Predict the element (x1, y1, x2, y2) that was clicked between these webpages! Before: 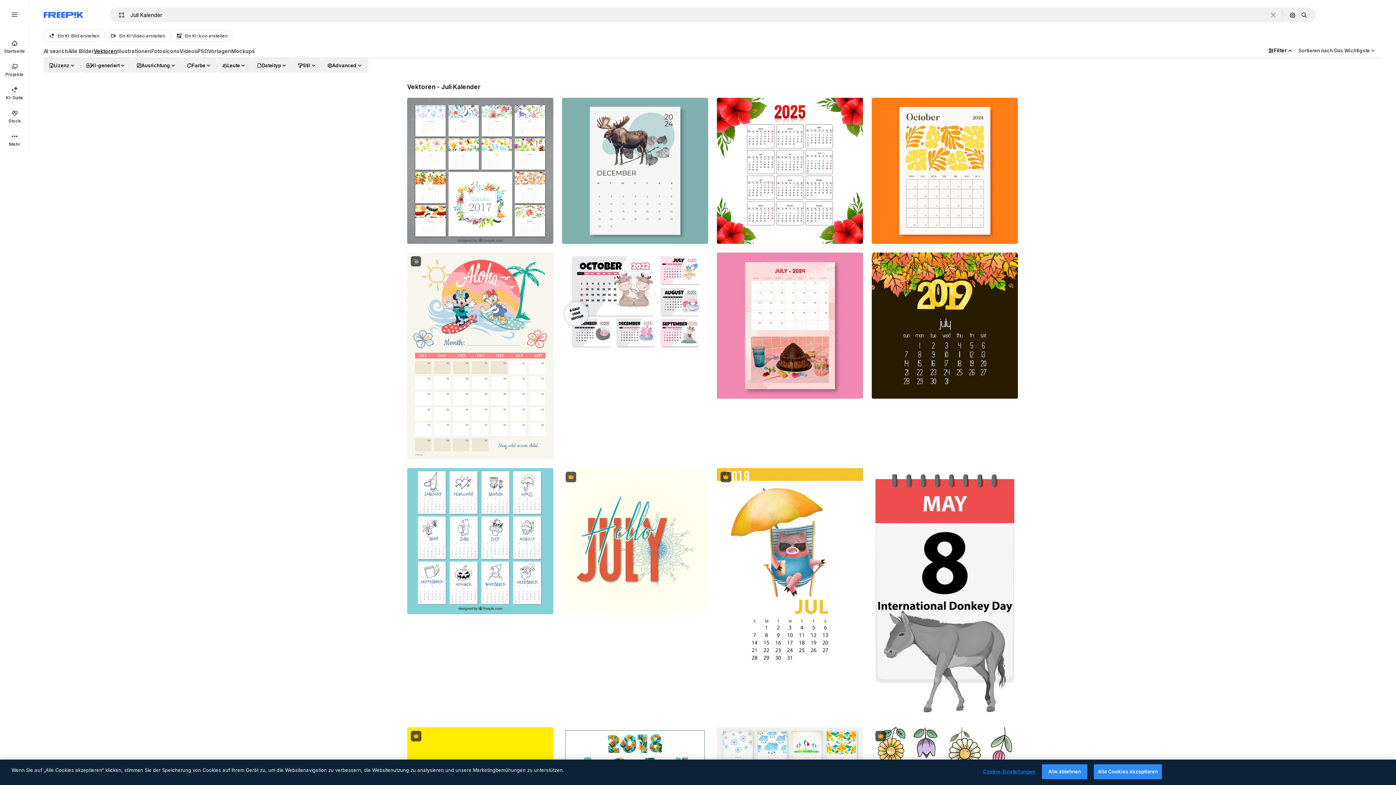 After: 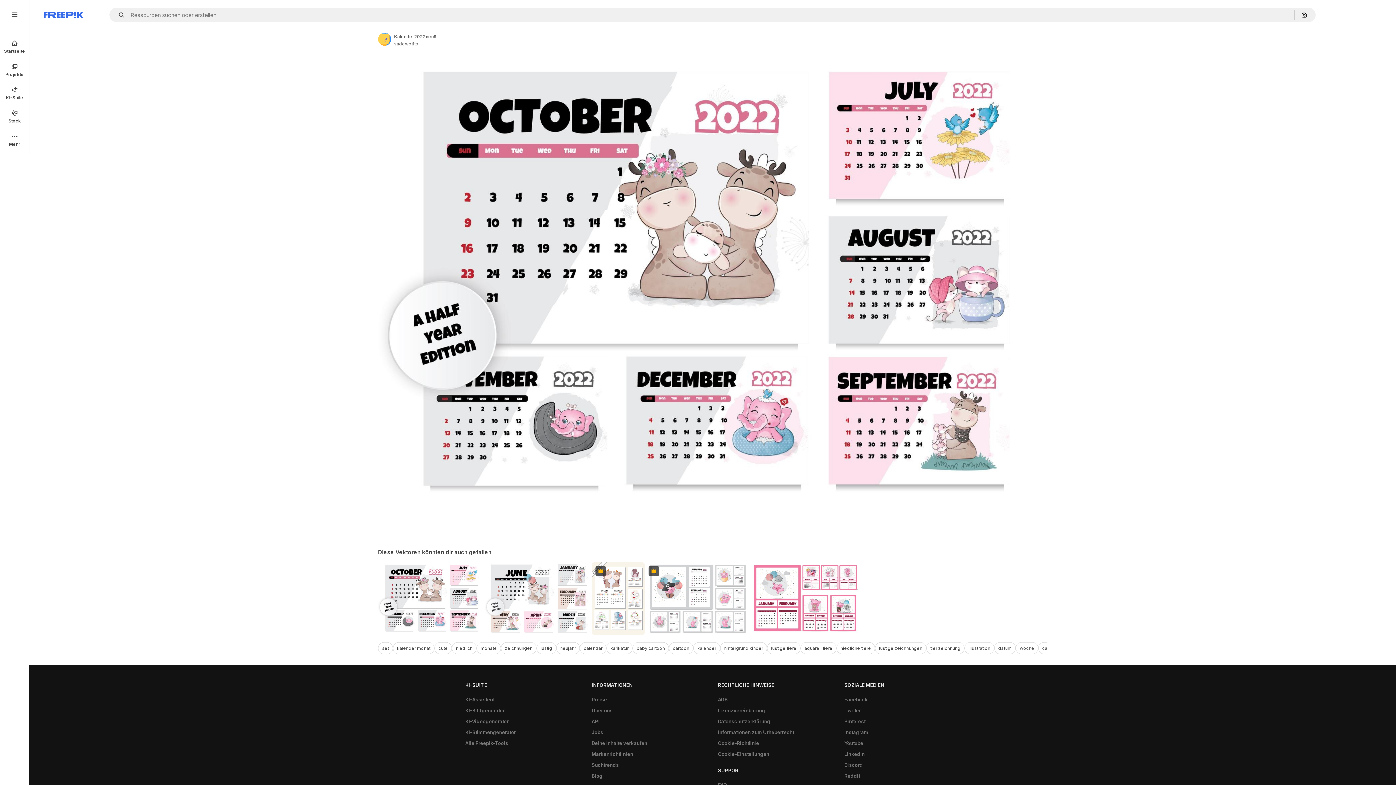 Action: bbox: (562, 252, 708, 352)